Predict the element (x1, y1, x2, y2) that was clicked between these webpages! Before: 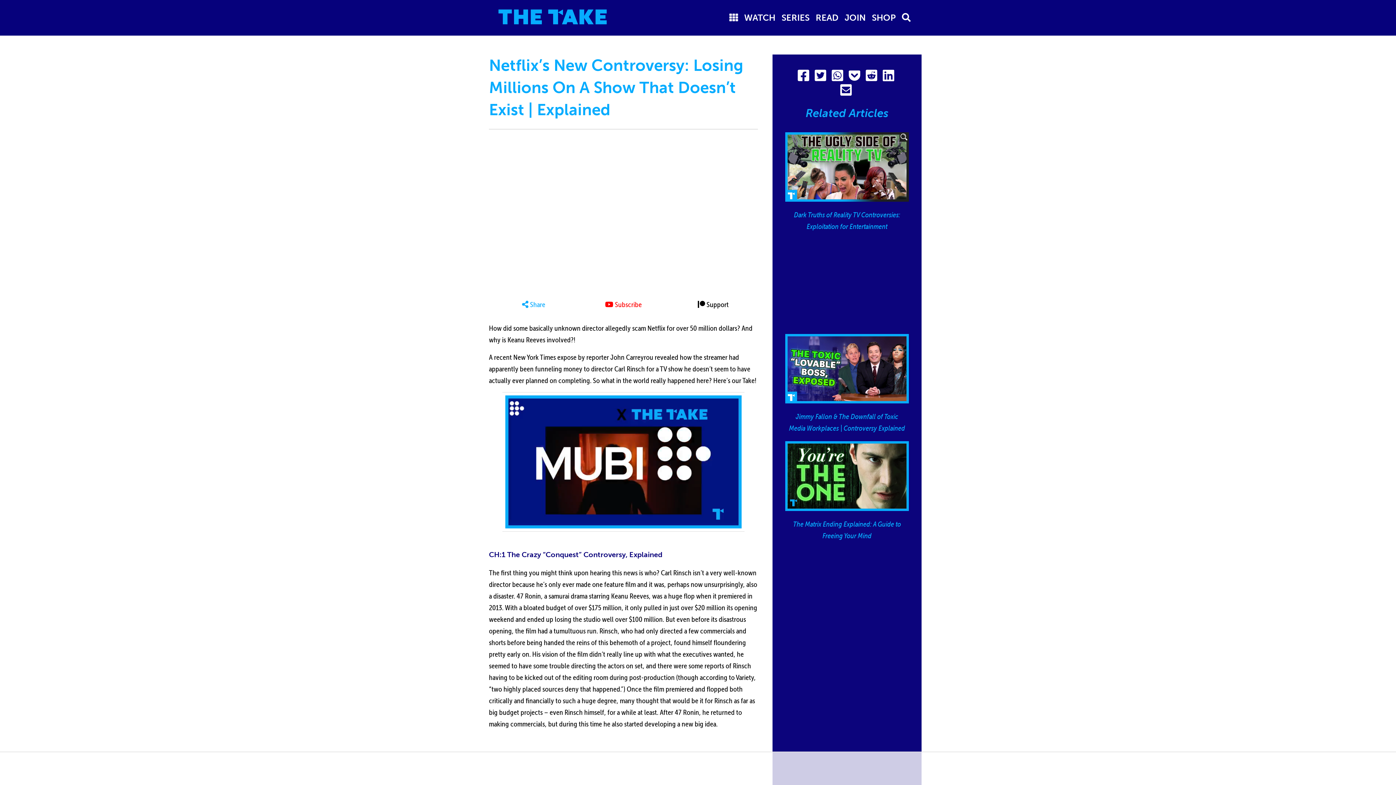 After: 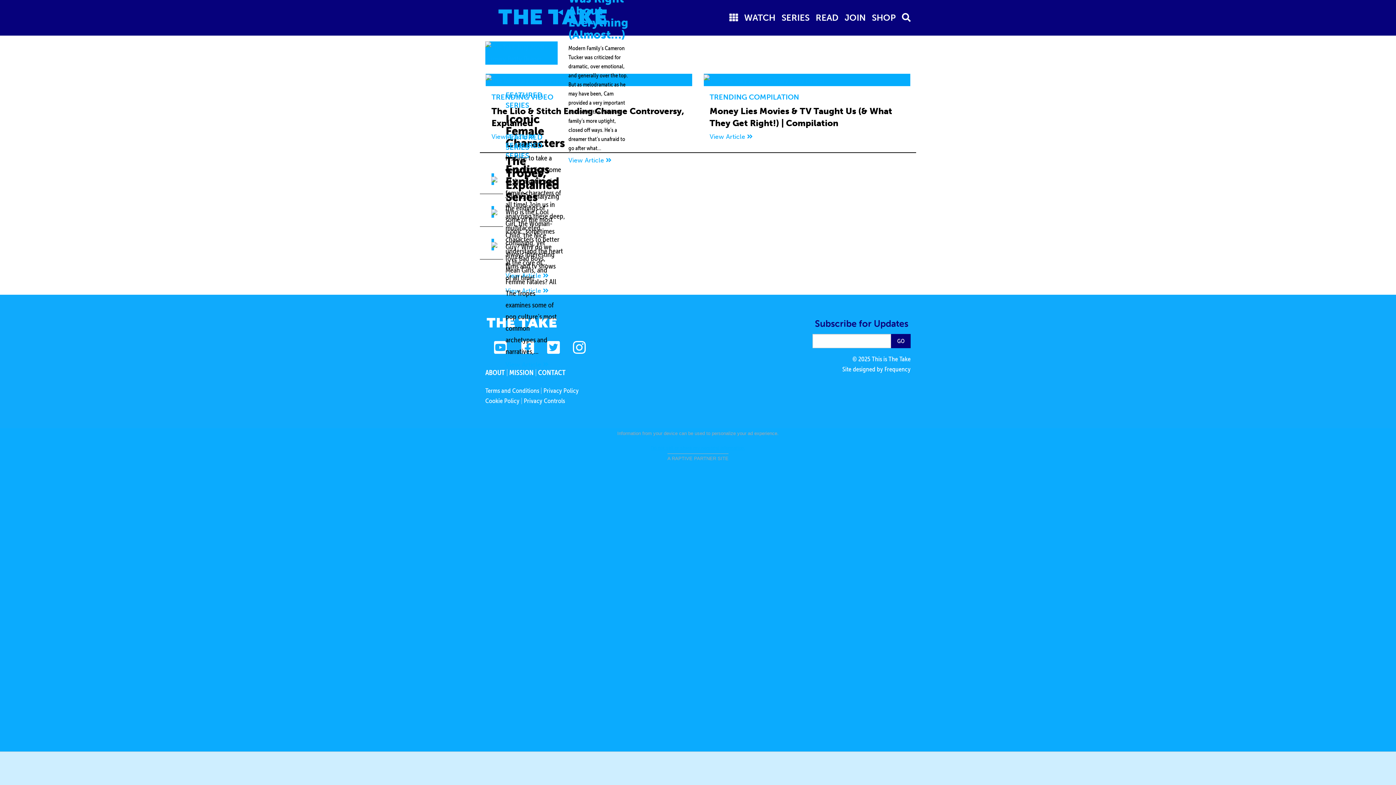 Action: bbox: (496, 11, 609, 20)